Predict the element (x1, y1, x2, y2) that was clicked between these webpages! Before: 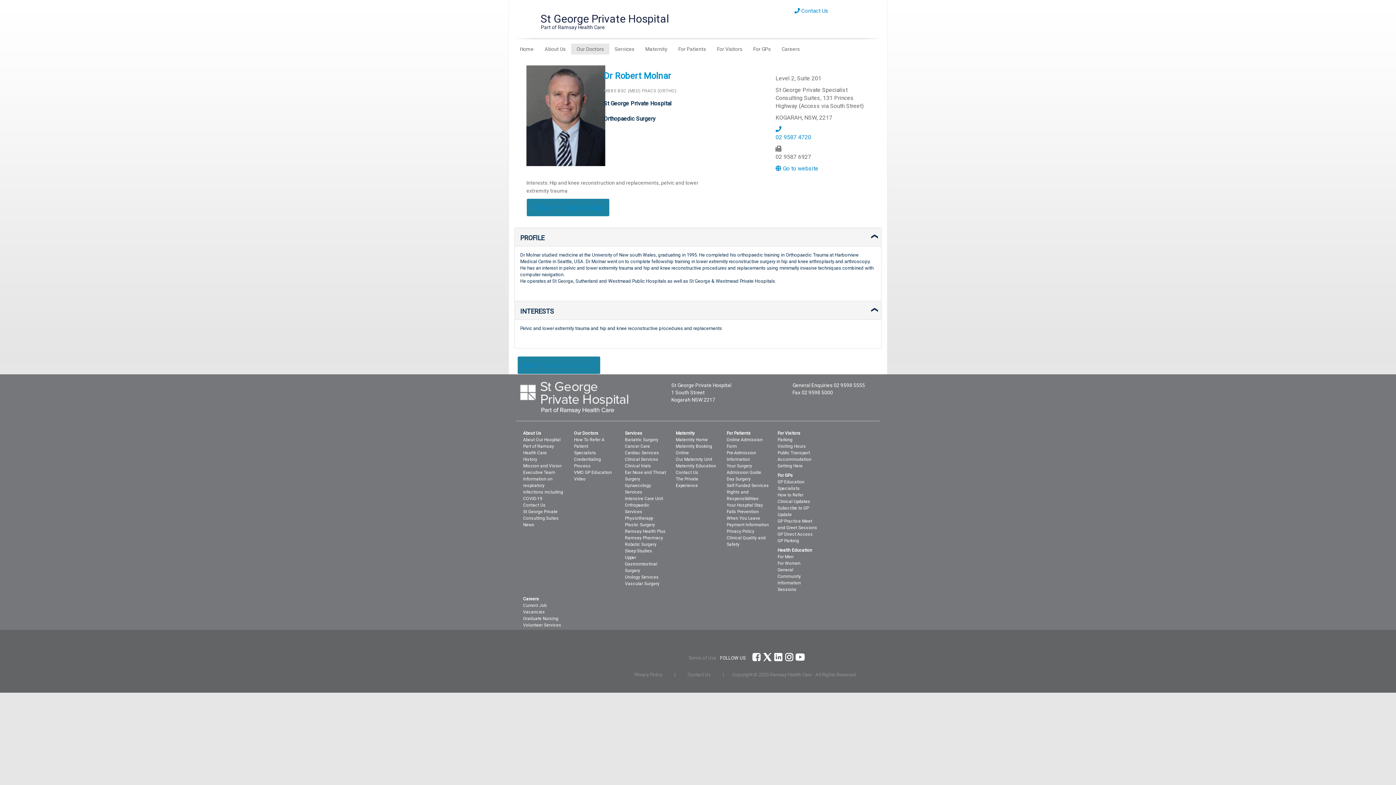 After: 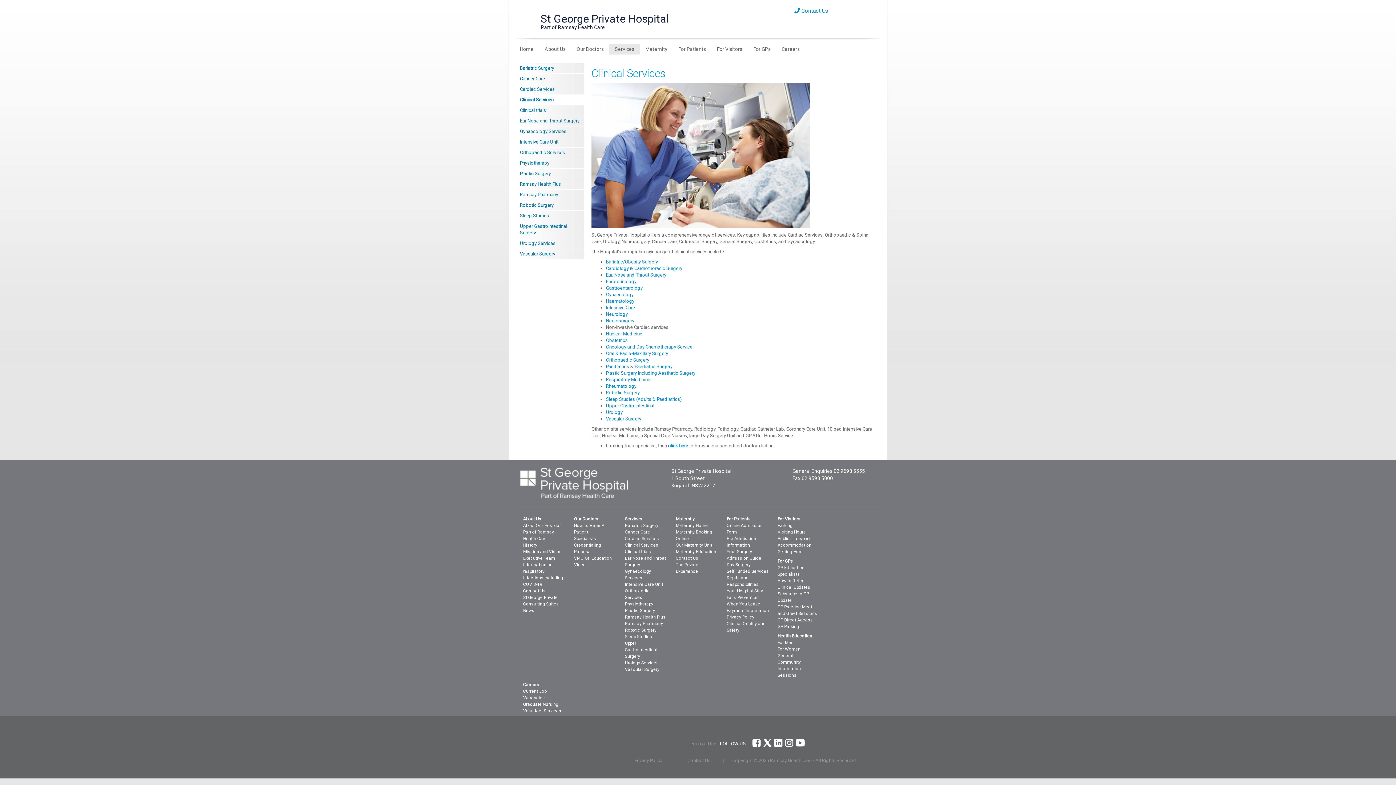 Action: bbox: (625, 430, 642, 436) label: Services